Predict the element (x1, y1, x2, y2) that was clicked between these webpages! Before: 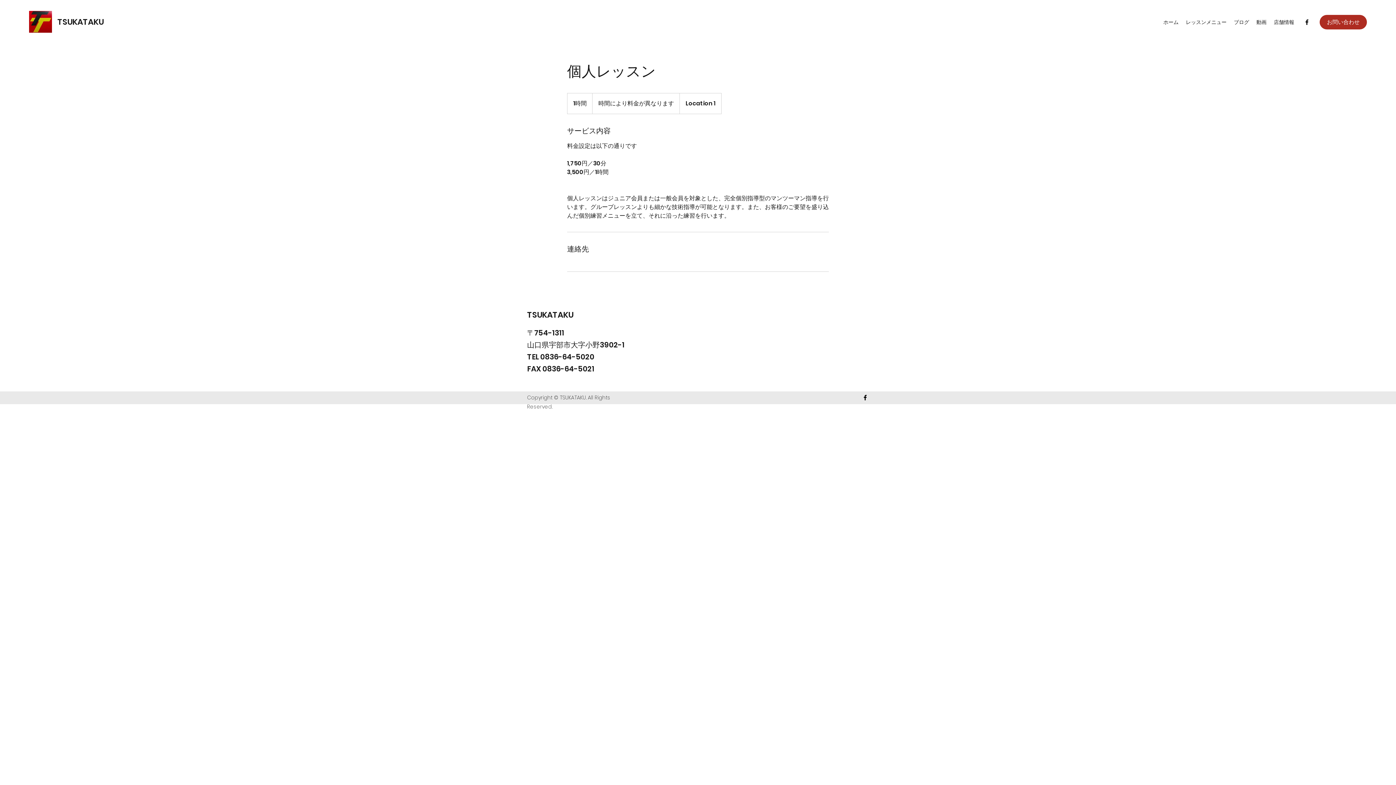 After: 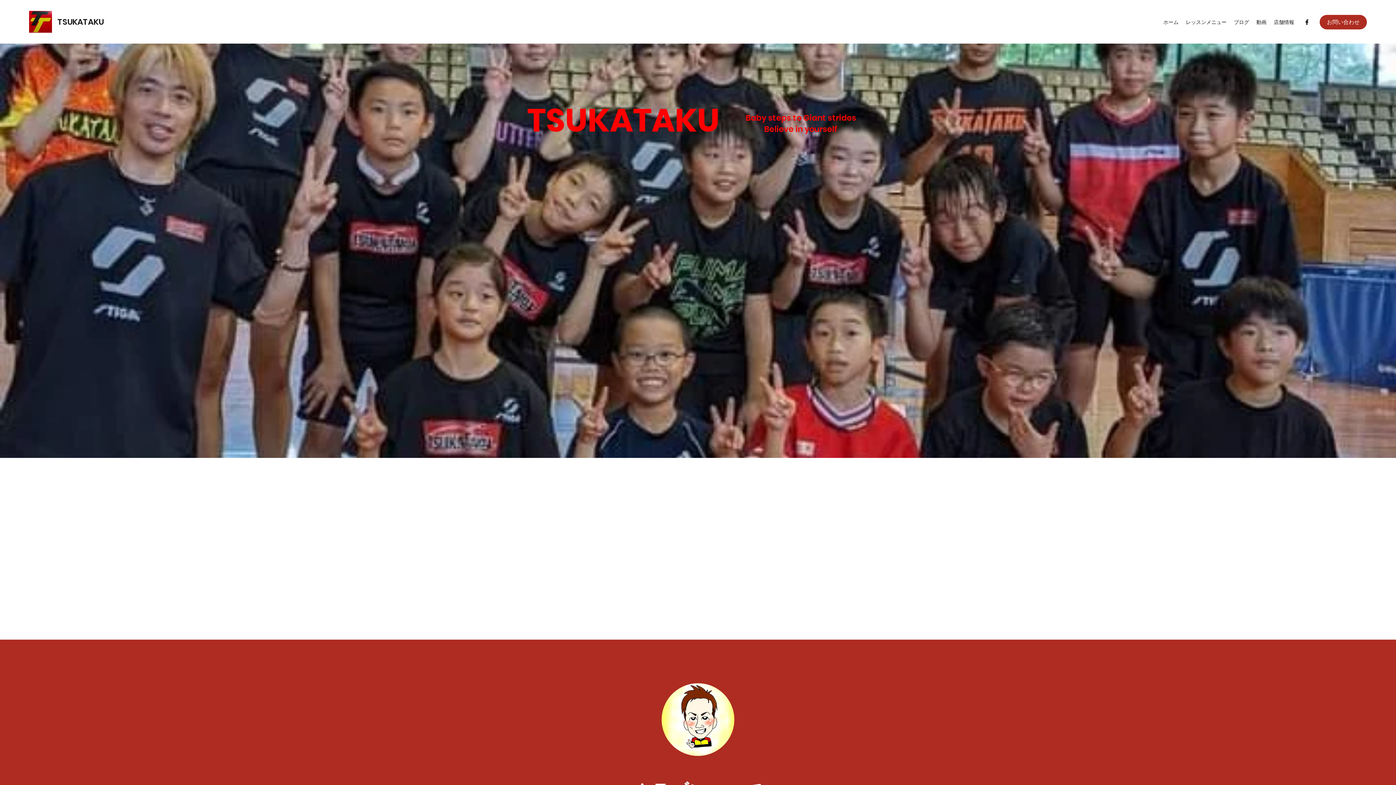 Action: label: ホーム bbox: (1160, 16, 1182, 27)